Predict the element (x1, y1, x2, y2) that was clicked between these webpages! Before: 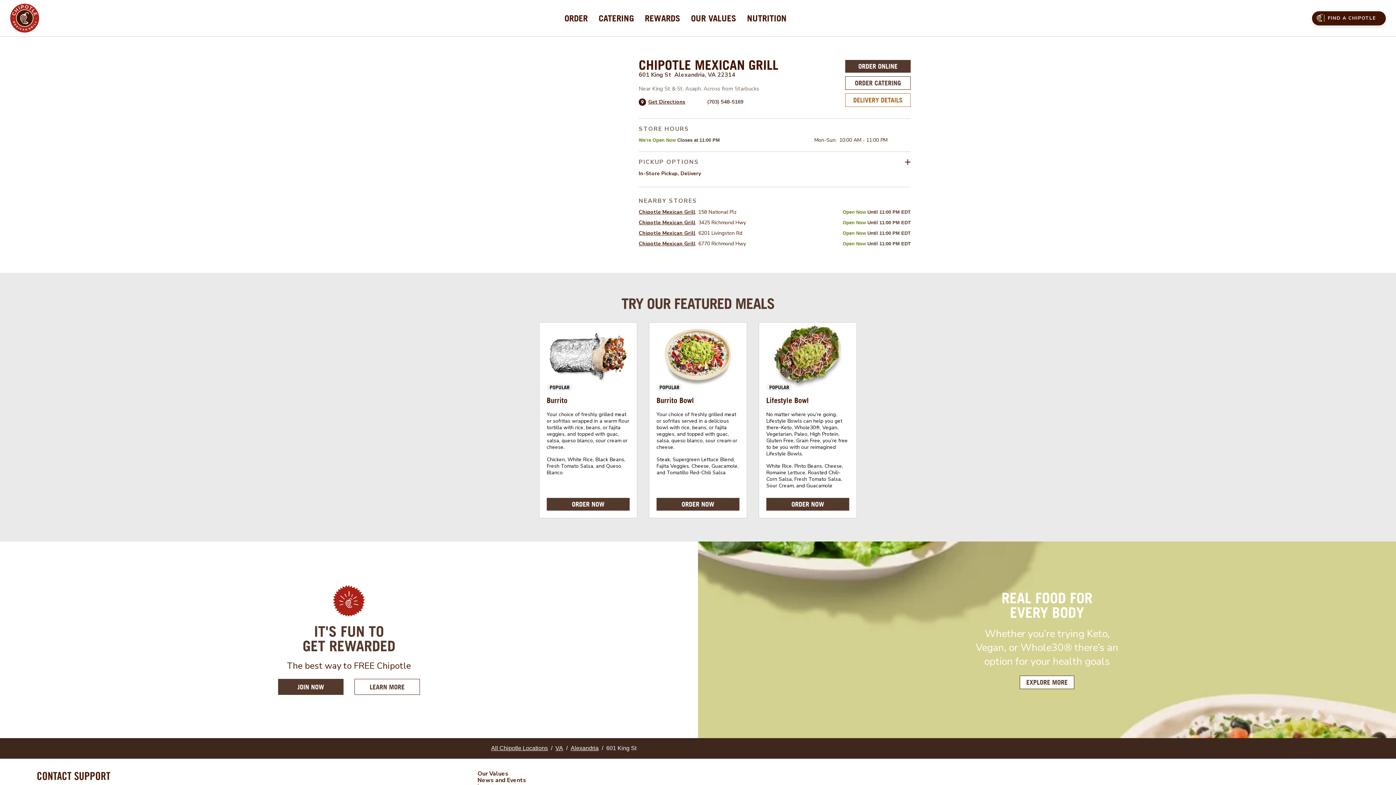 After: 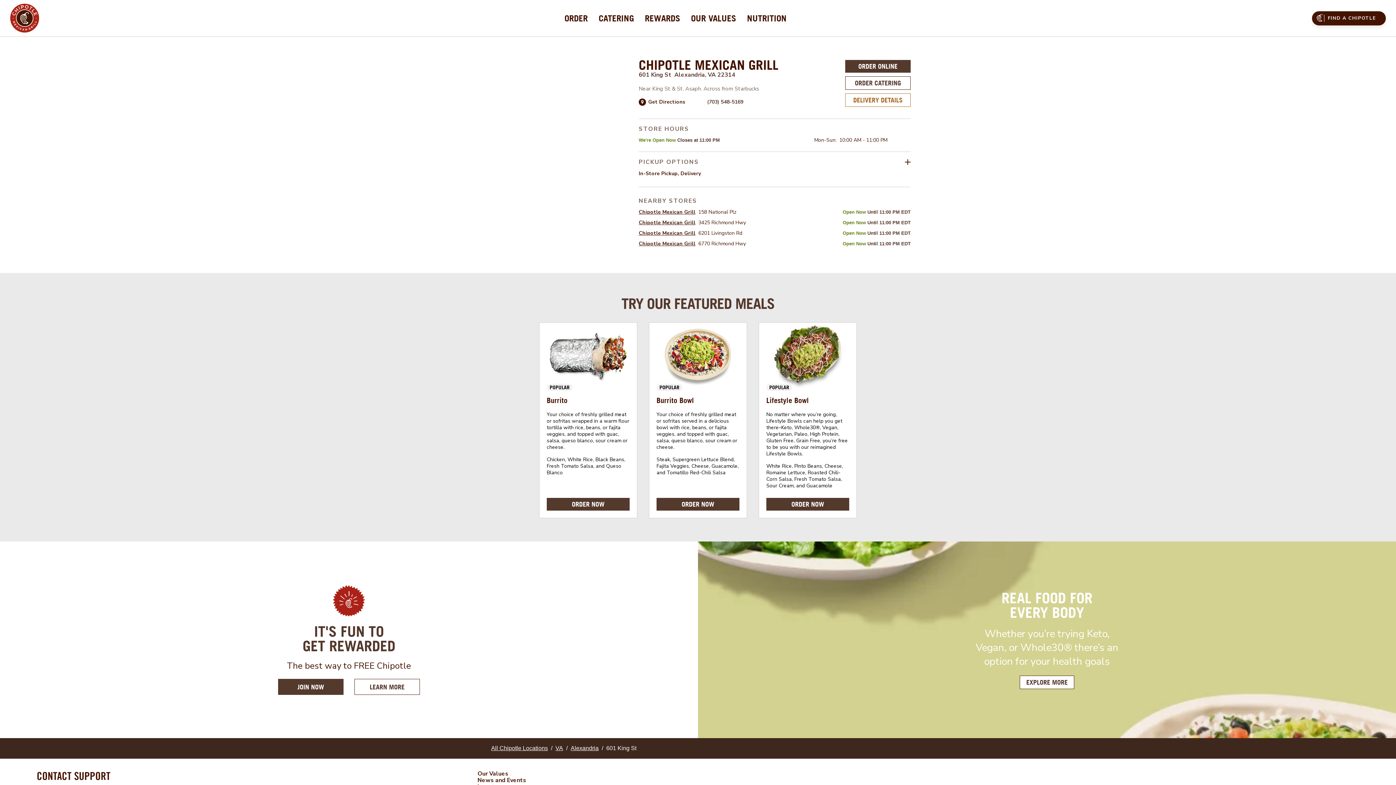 Action: label: Get Directions
Link Opens in New Tab bbox: (648, 98, 685, 105)